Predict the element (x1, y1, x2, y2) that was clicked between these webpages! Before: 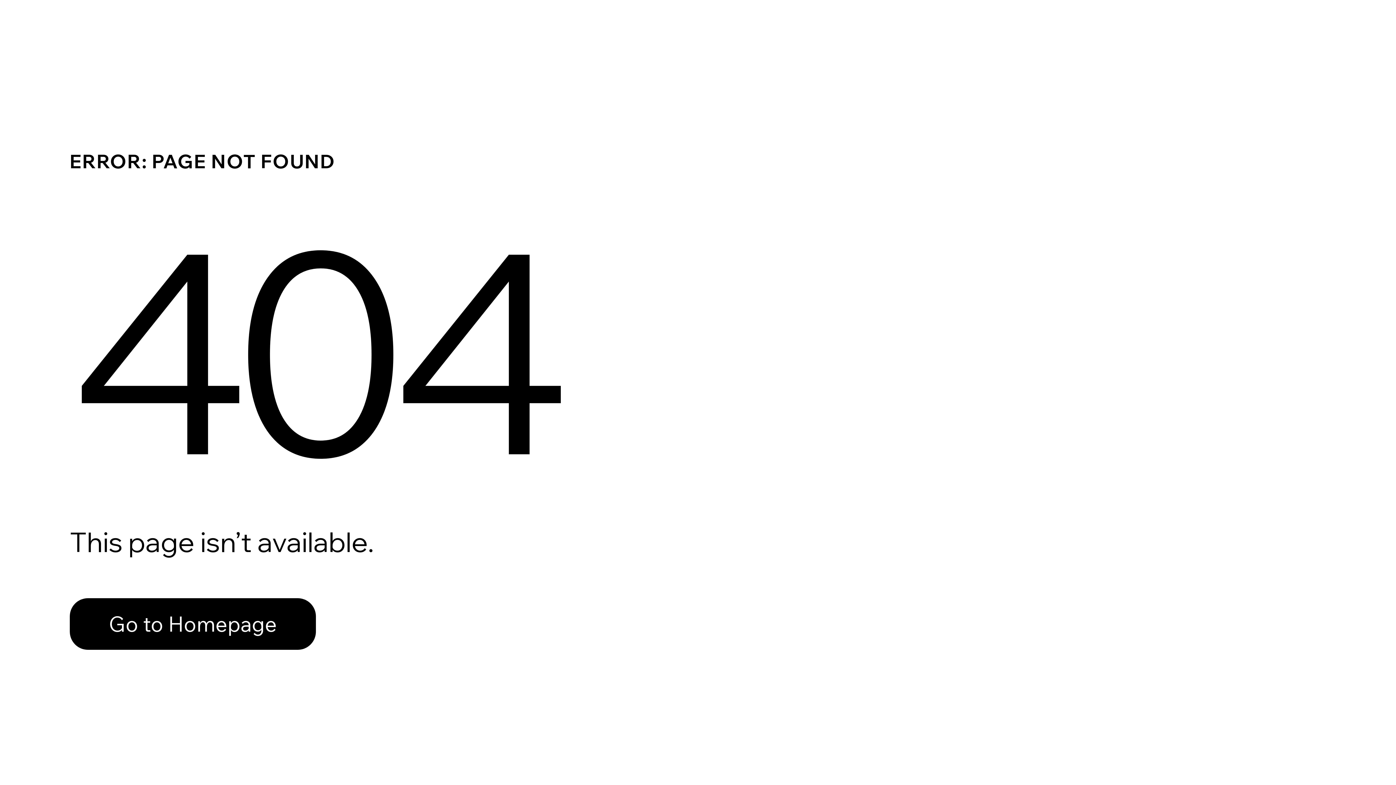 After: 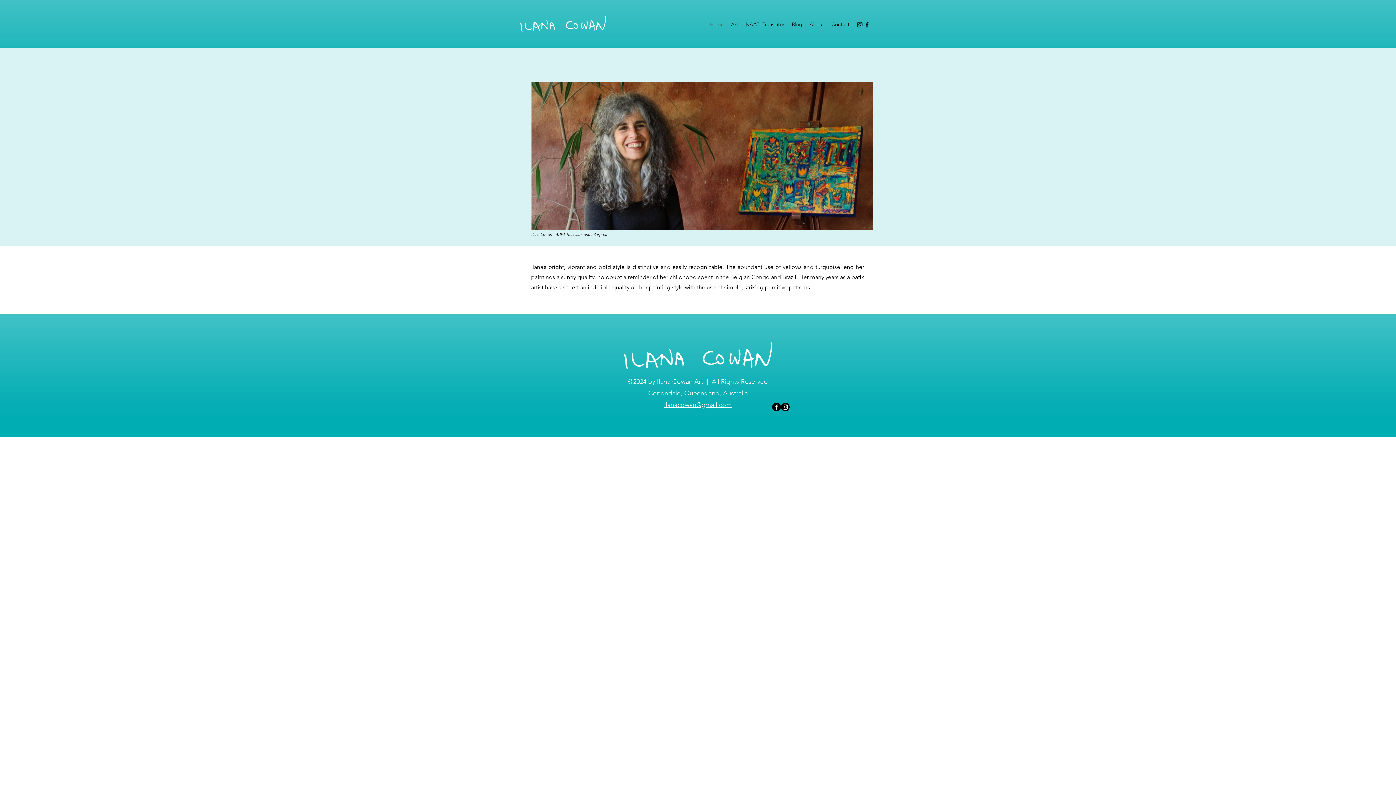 Action: bbox: (69, 582, 768, 659) label: Go to Homepage